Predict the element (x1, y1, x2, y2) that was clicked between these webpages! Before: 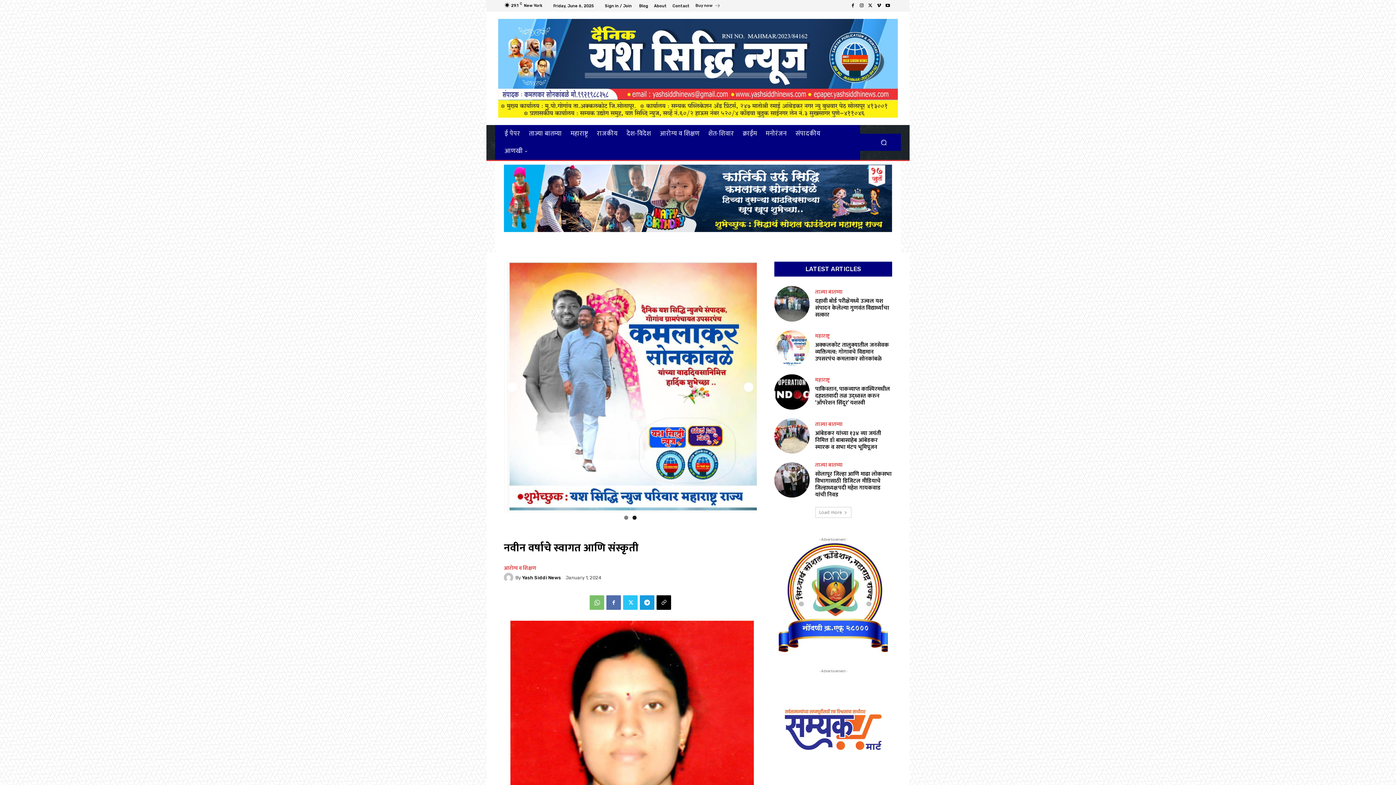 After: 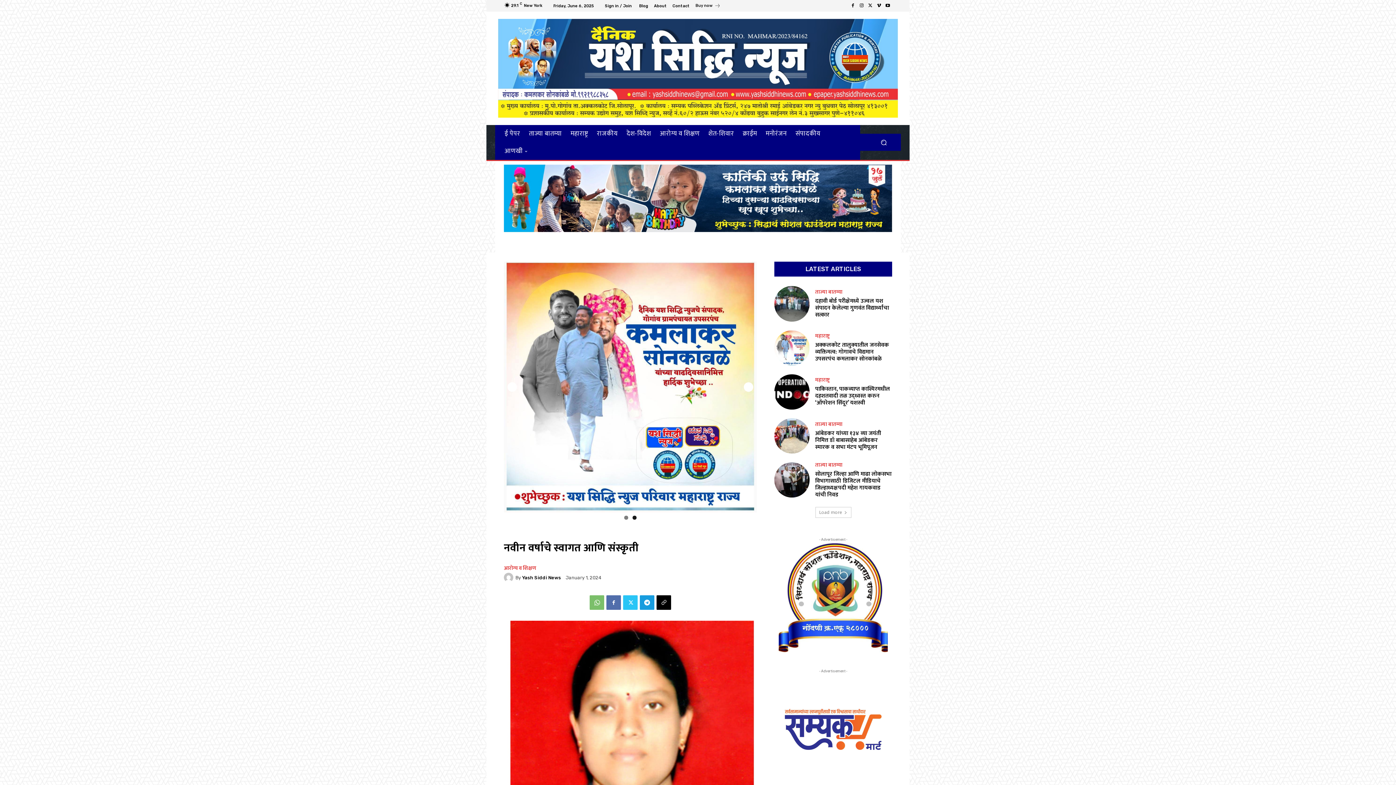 Action: bbox: (866, 1, 874, 10)